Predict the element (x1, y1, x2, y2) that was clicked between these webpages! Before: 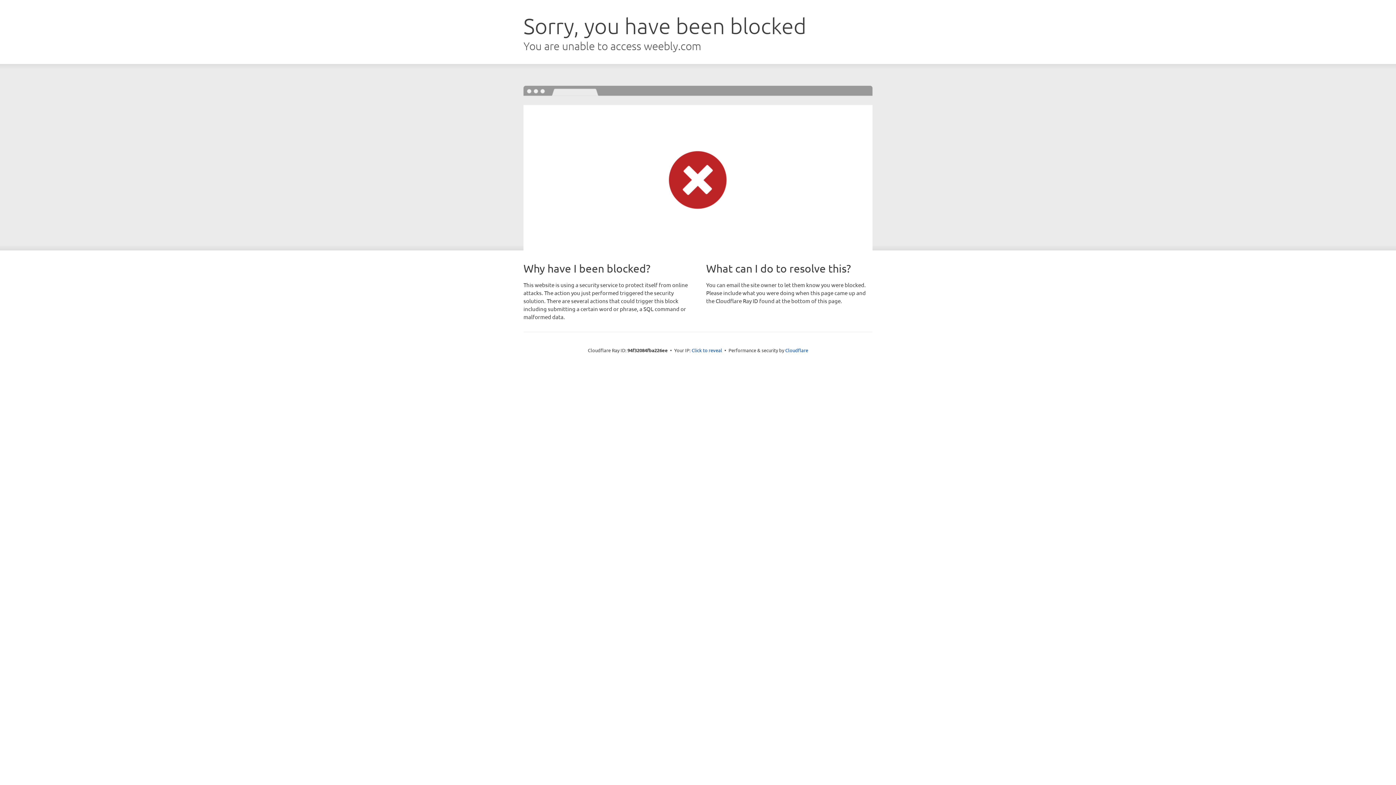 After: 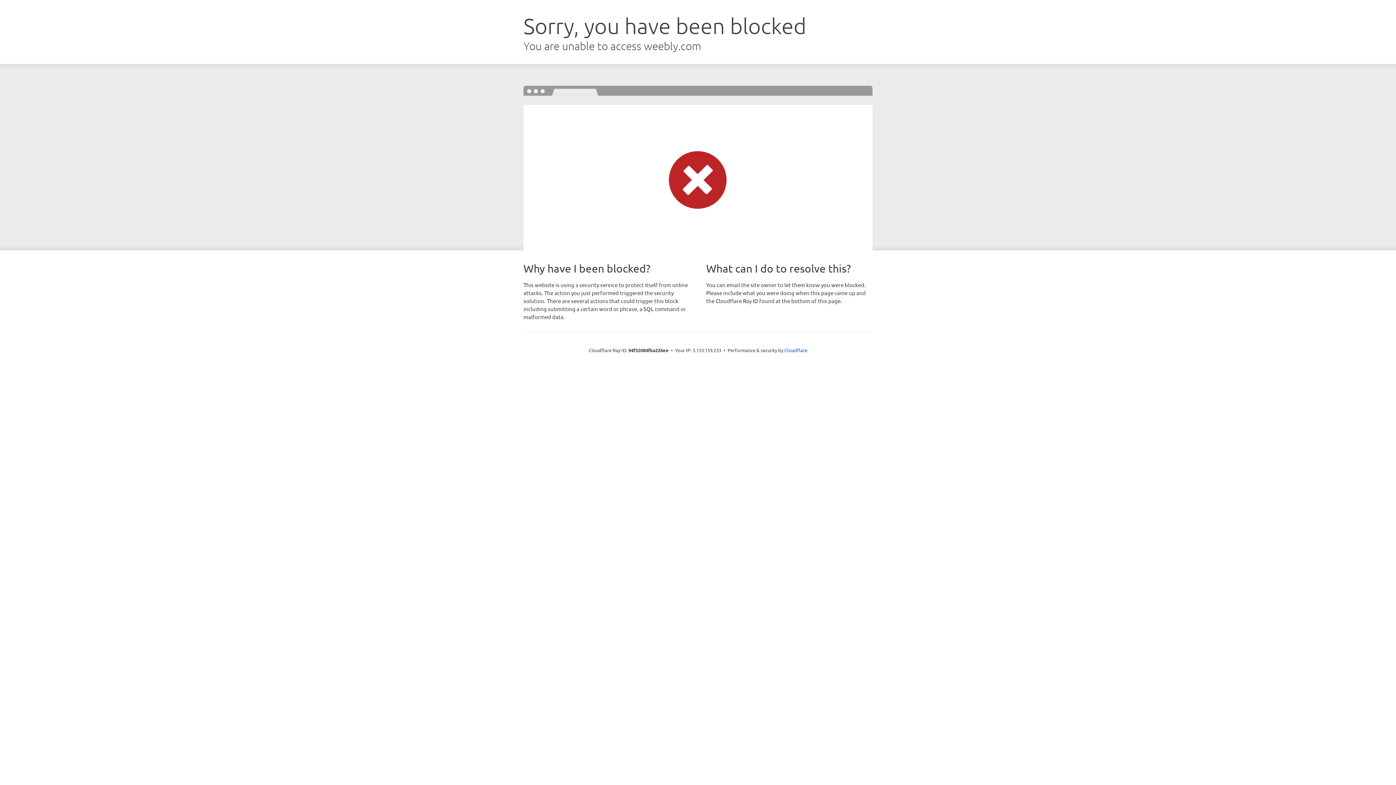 Action: label: Click to reveal bbox: (691, 346, 722, 353)